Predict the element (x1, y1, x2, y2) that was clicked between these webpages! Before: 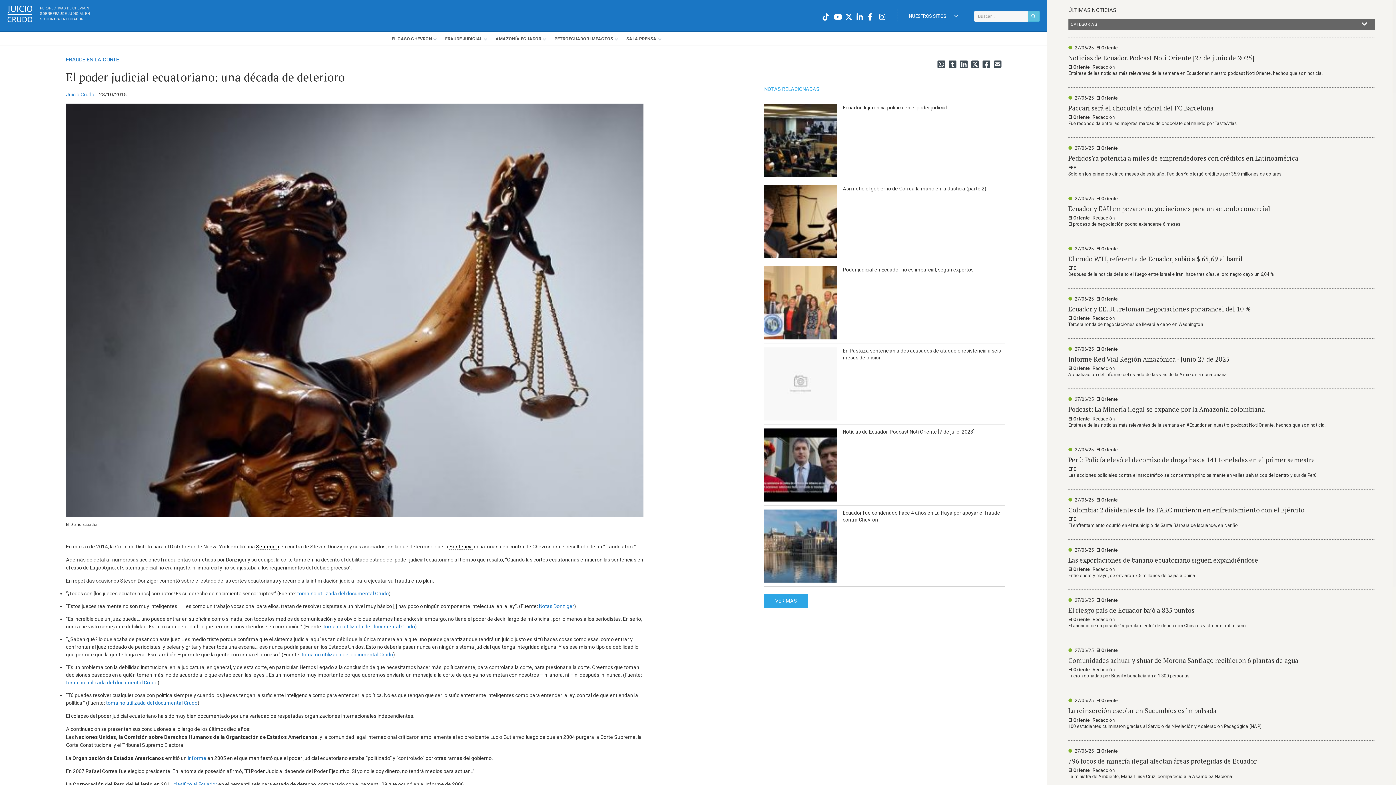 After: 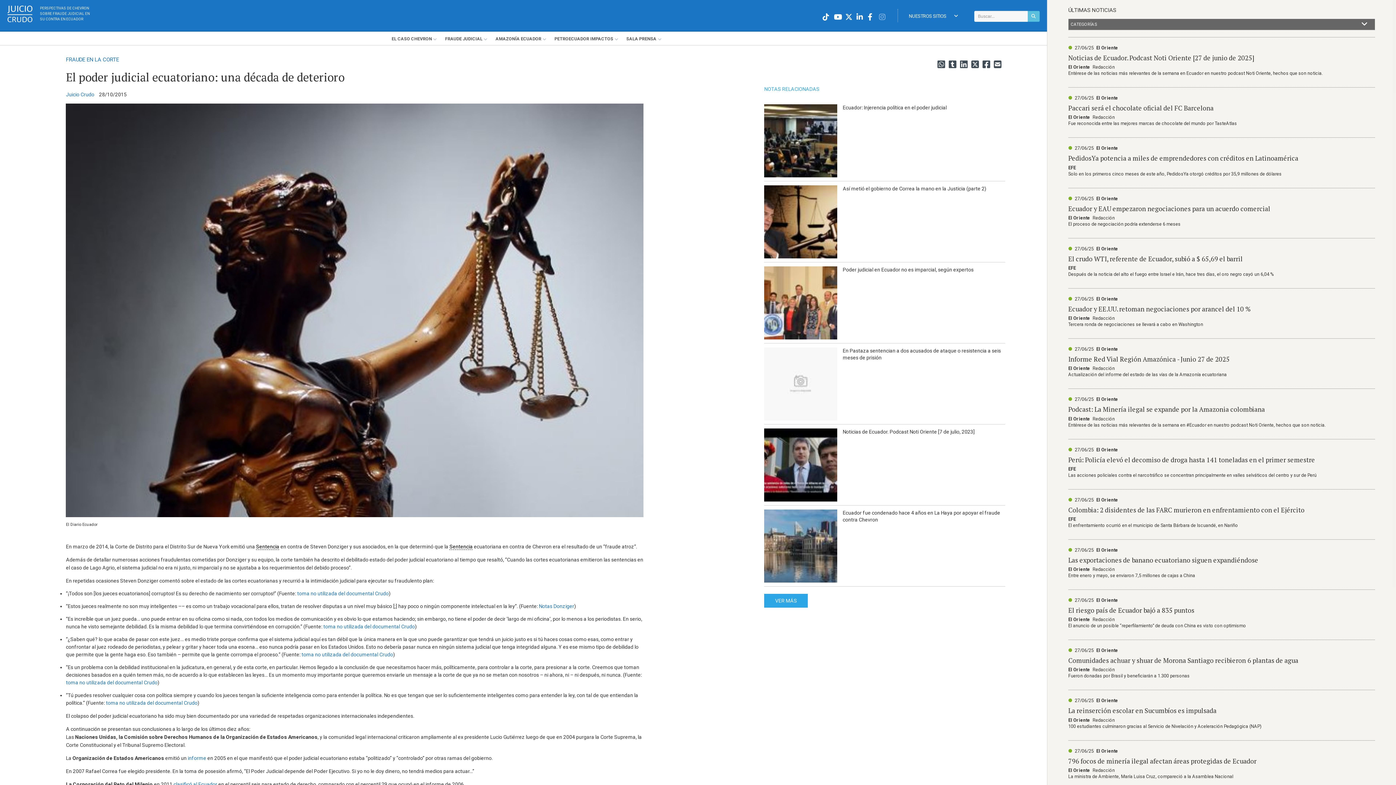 Action: bbox: (879, 12, 888, 22)